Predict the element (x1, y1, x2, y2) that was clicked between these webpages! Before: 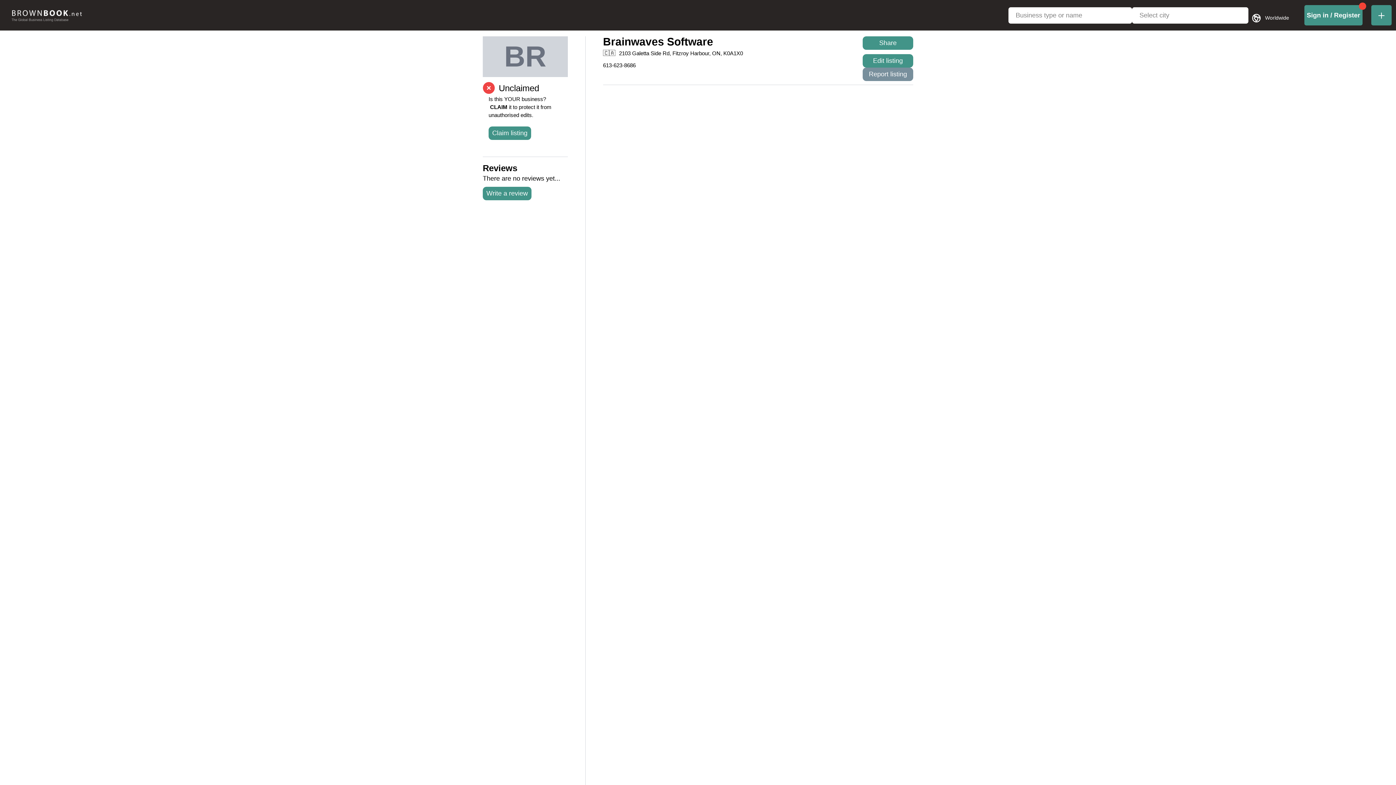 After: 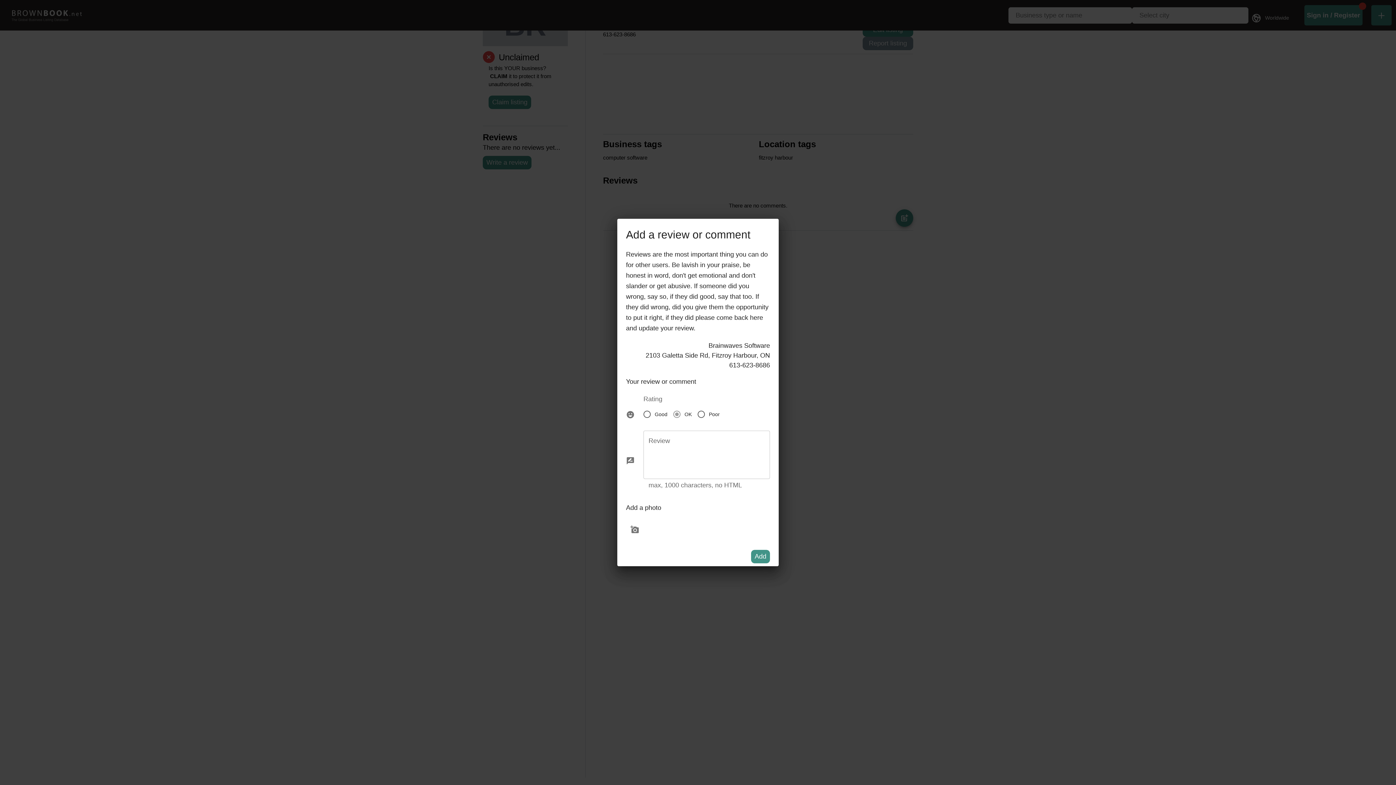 Action: bbox: (482, 186, 531, 200) label: Write a review